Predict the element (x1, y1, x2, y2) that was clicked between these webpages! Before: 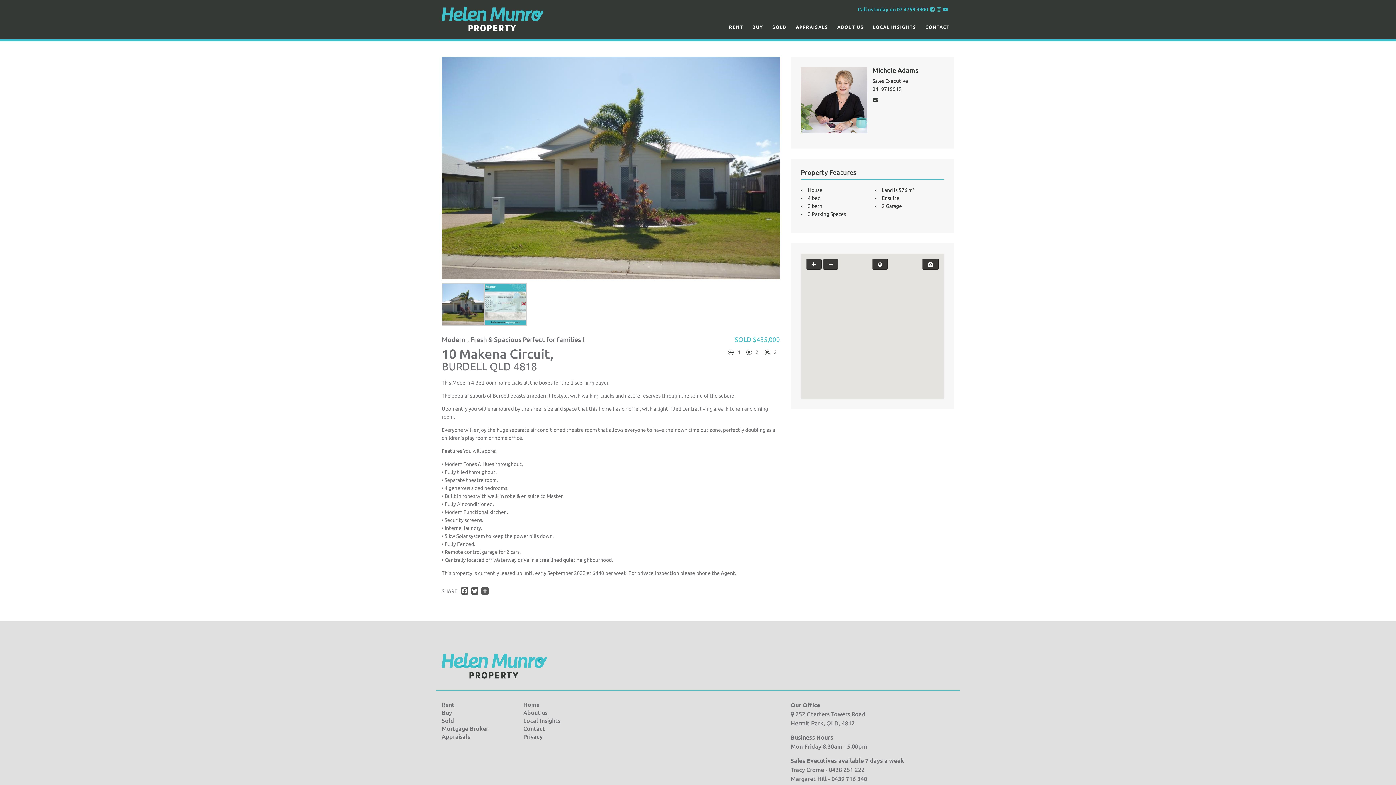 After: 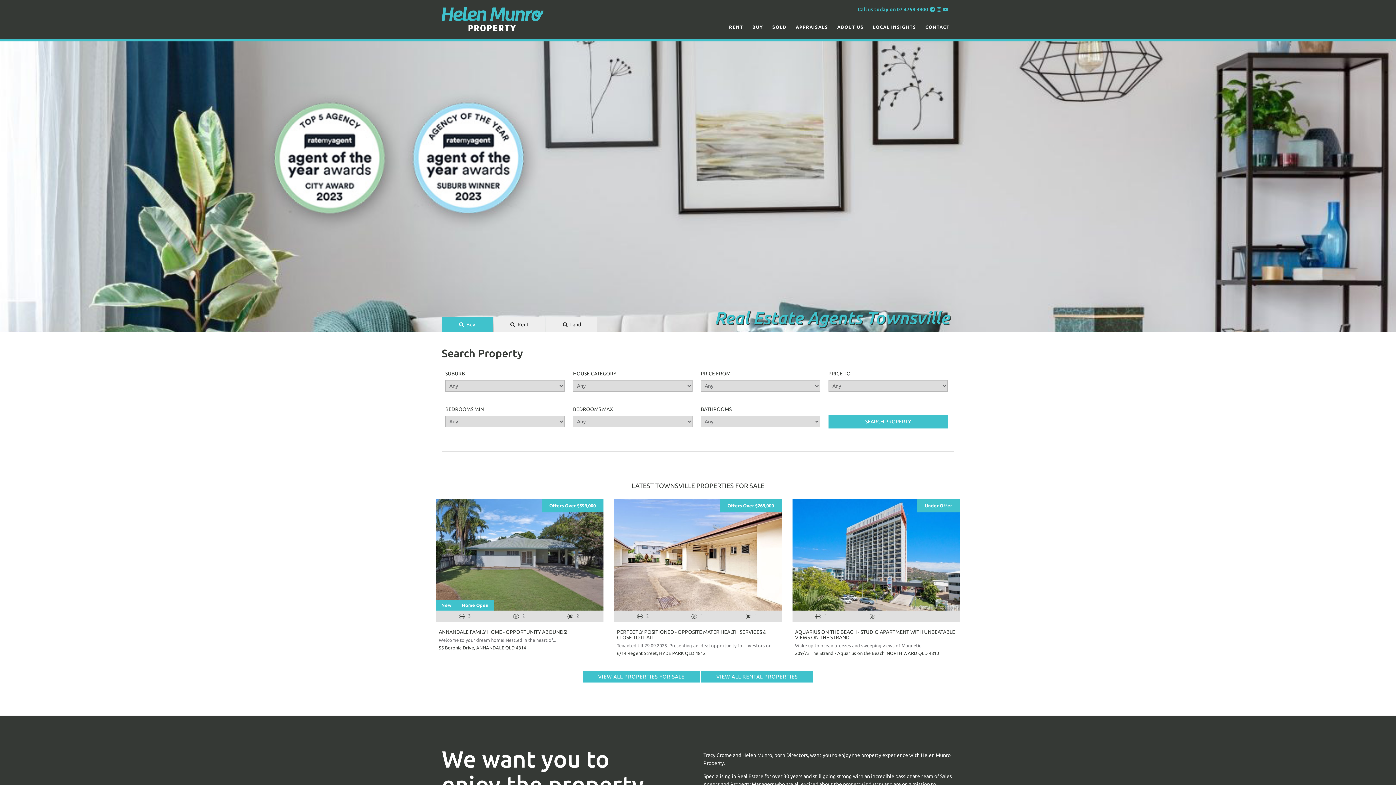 Action: bbox: (441, 652, 547, 680)